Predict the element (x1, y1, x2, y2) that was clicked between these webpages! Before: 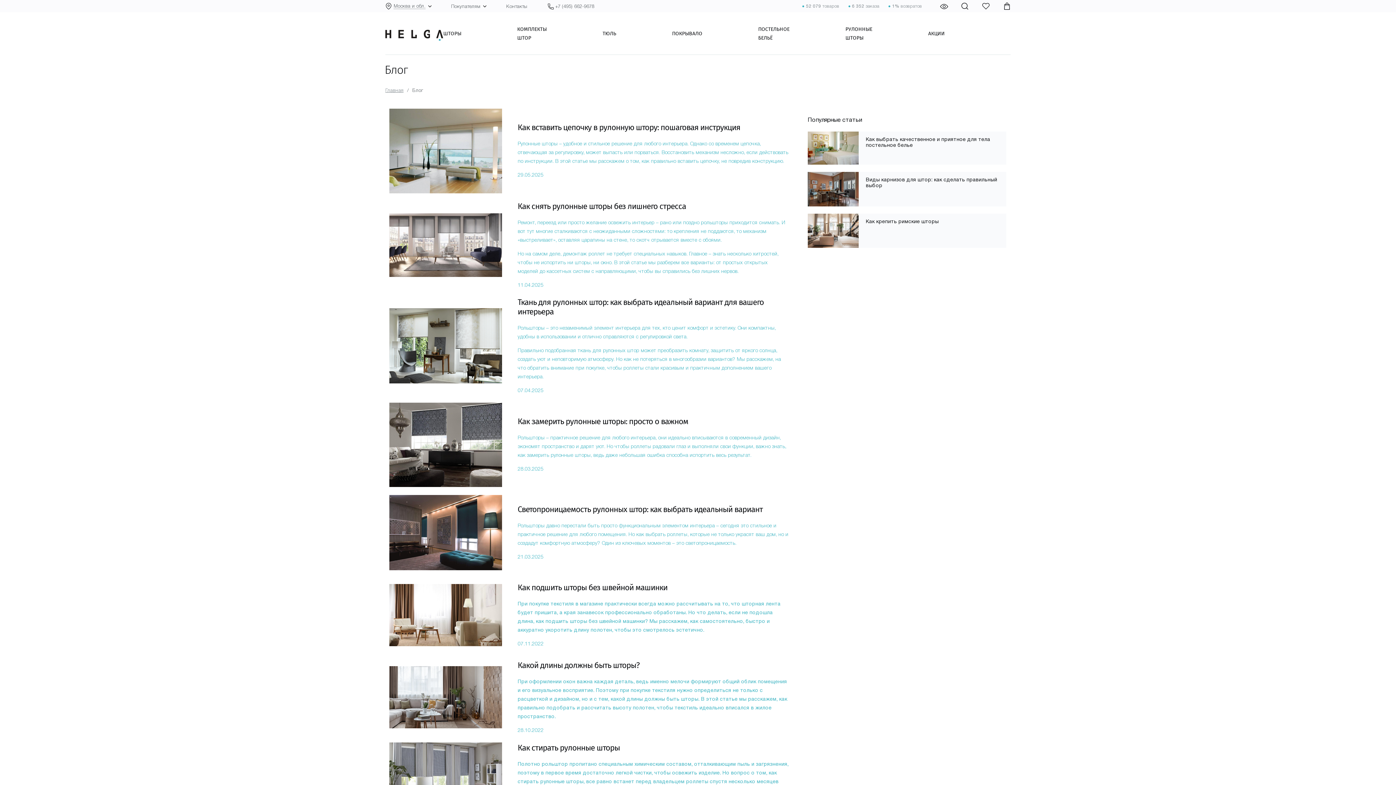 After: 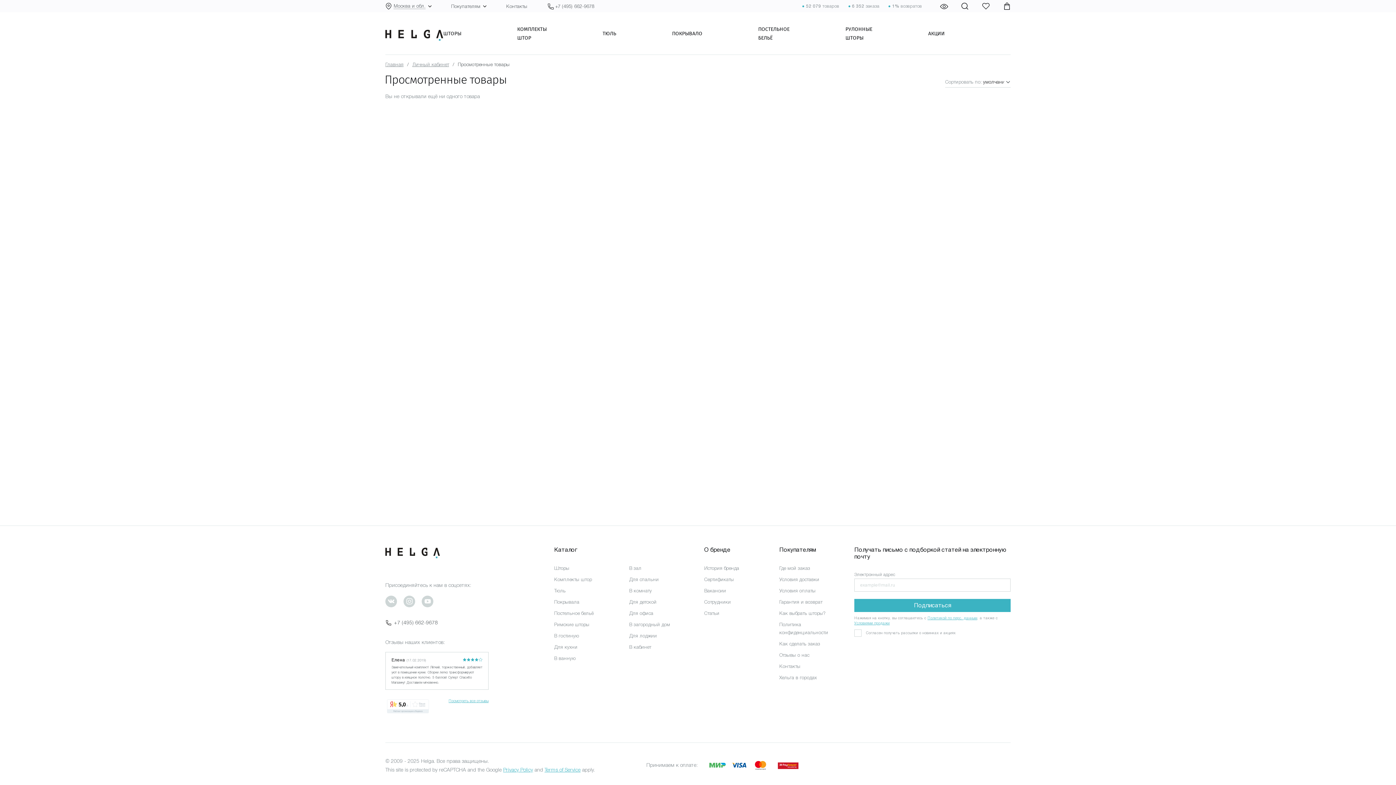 Action: bbox: (940, 2, 947, 9)